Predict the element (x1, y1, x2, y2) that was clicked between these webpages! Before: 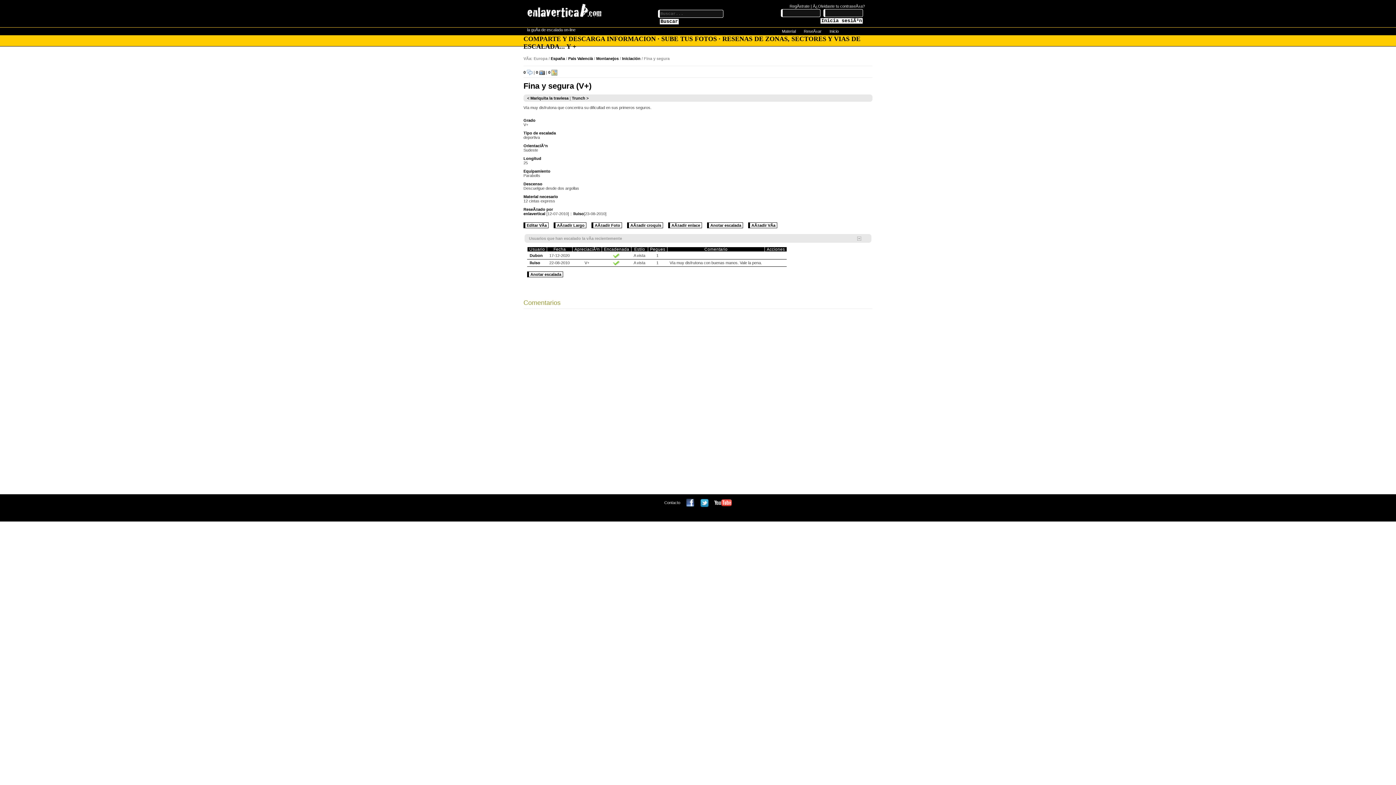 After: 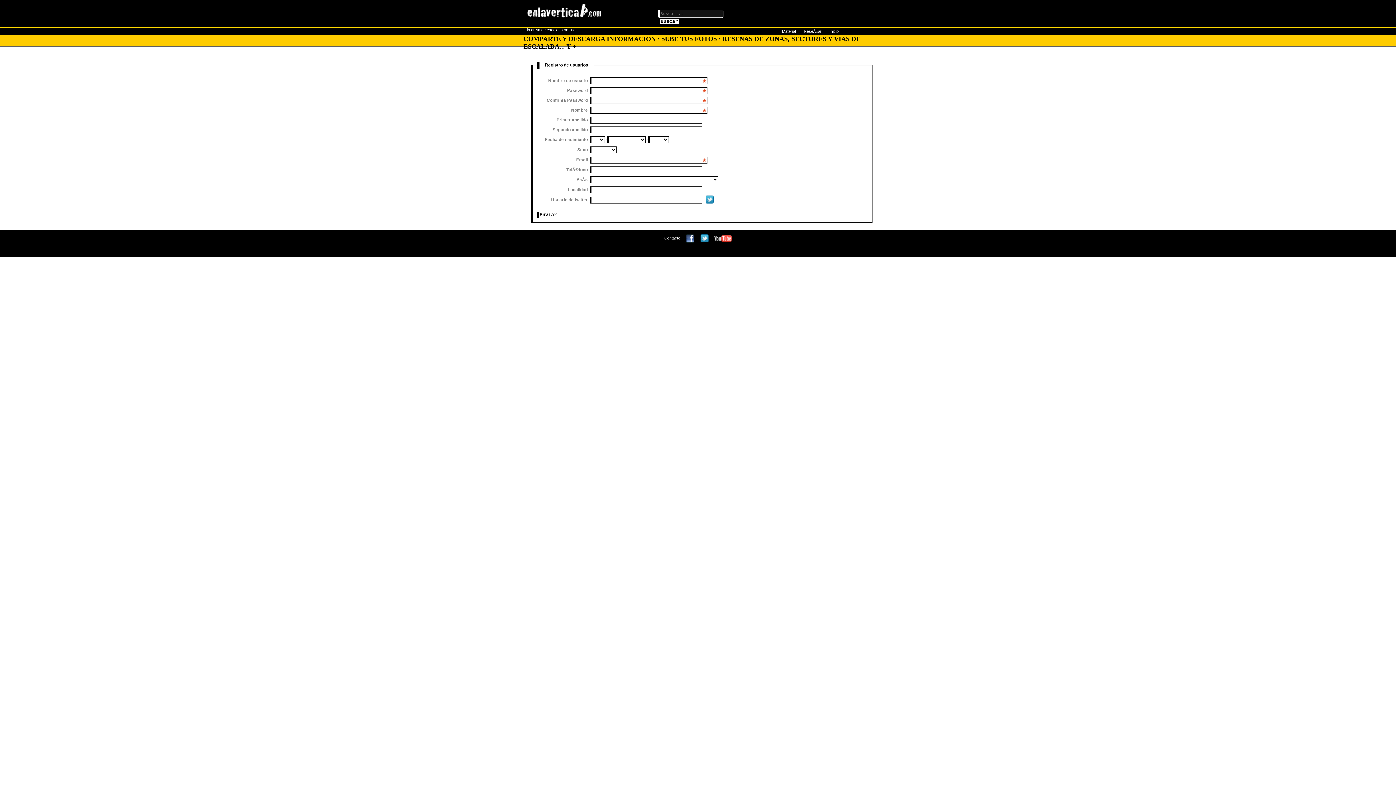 Action: bbox: (789, 4, 809, 8) label: RegÃ­strate